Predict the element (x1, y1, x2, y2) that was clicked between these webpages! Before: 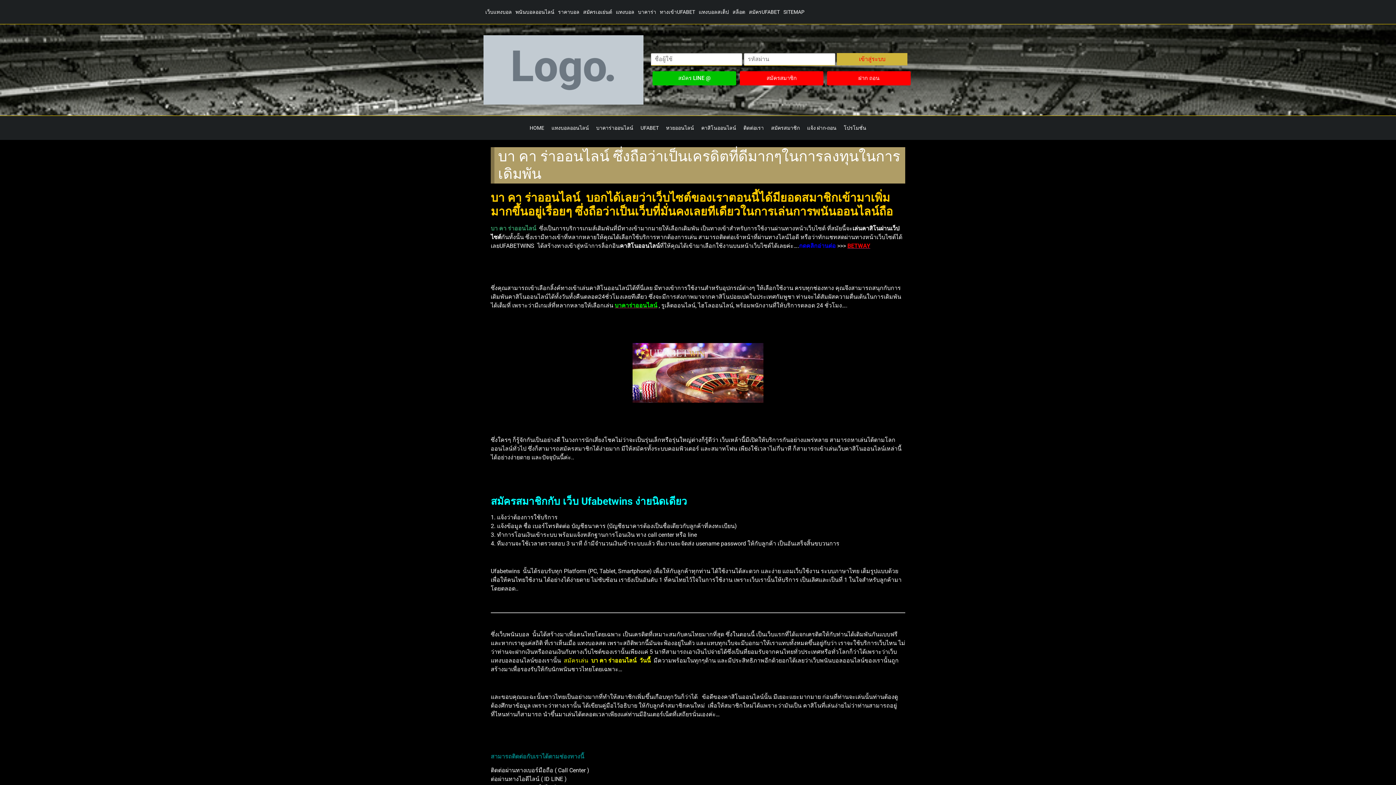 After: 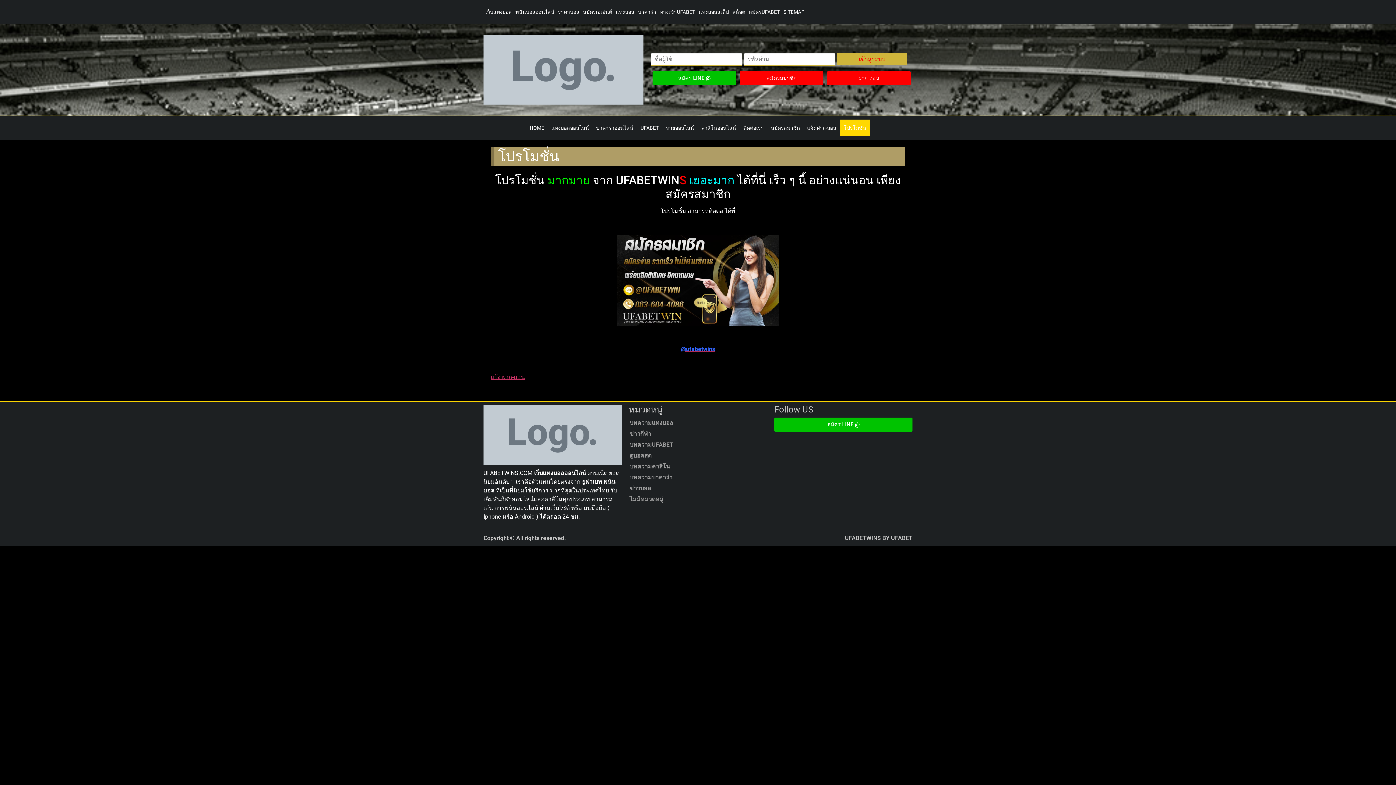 Action: label: โปรโมชั่น bbox: (840, 119, 870, 136)